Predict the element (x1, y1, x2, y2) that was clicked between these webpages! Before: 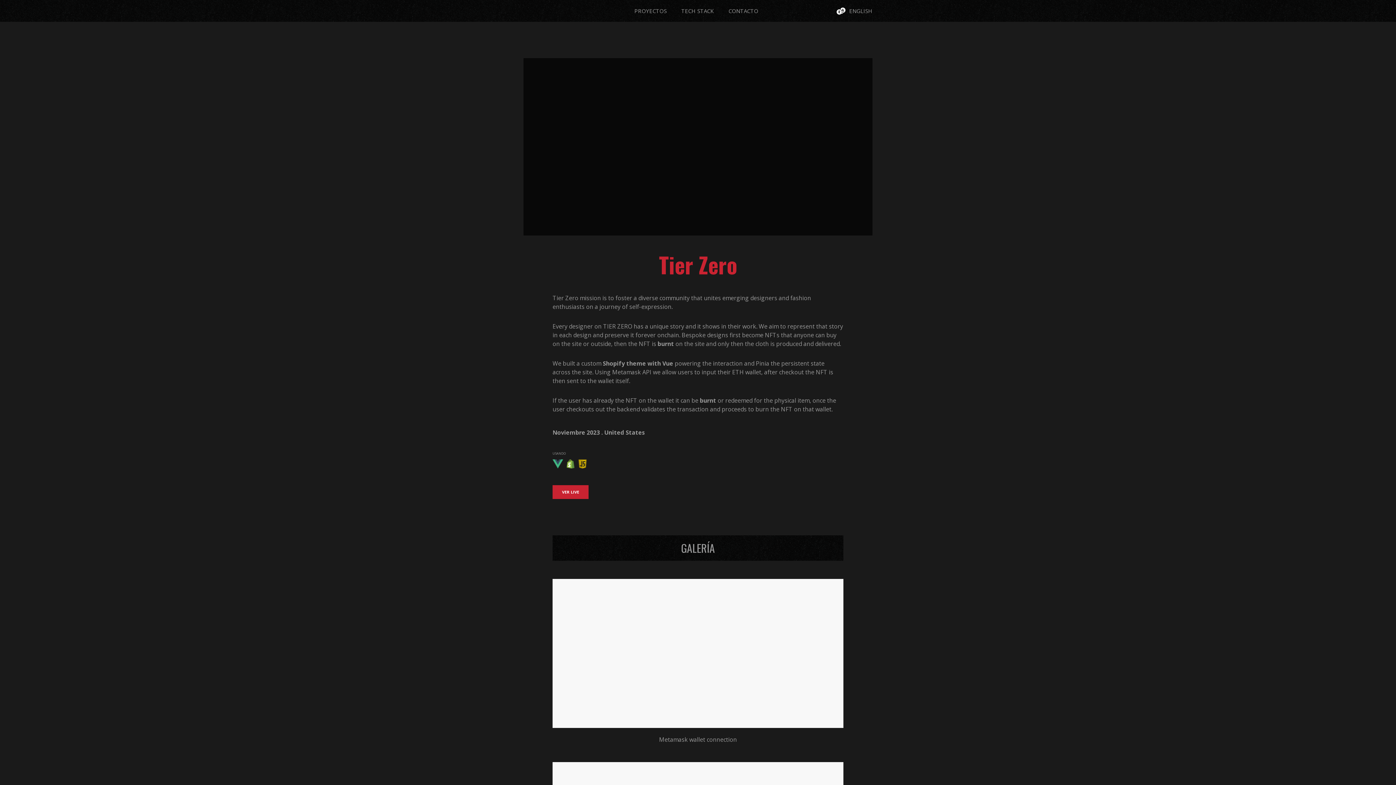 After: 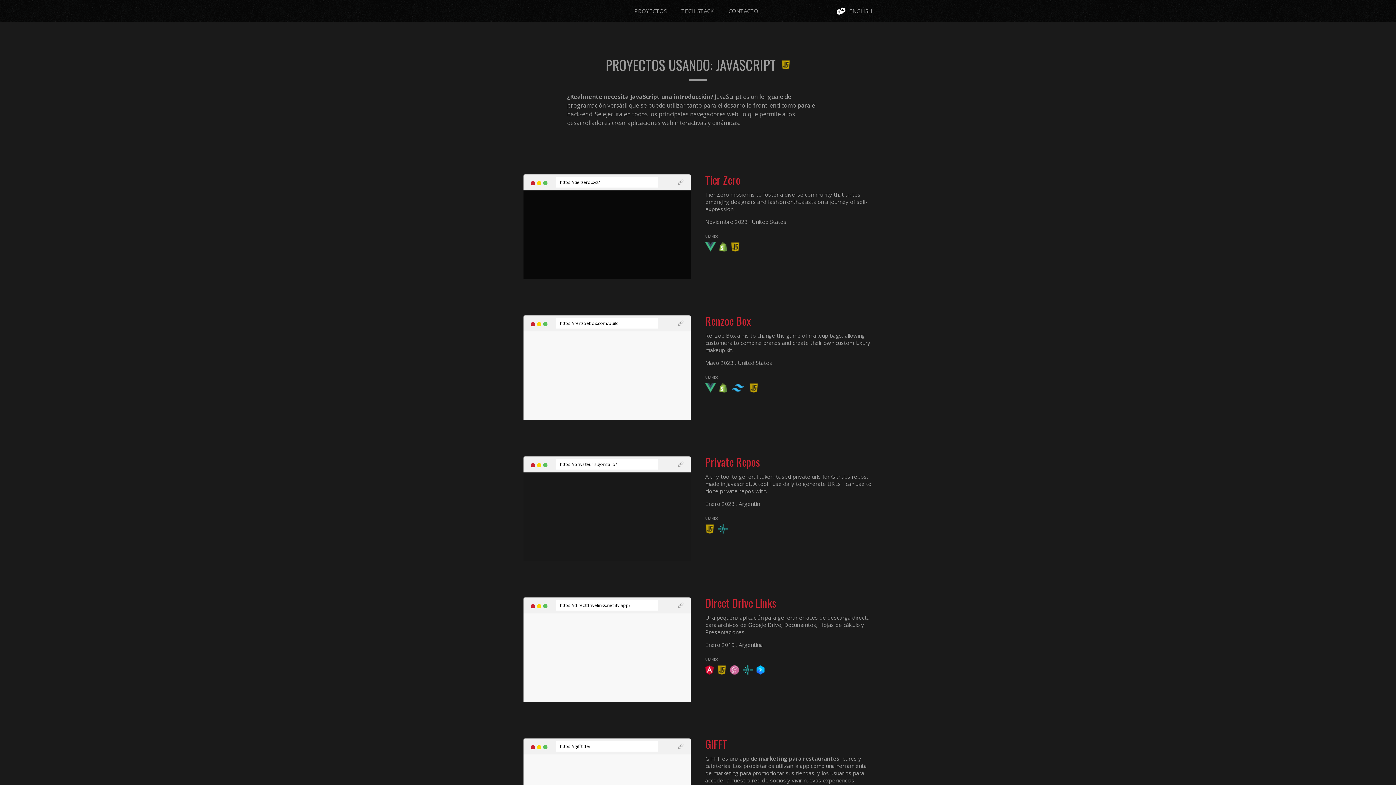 Action: bbox: (578, 462, 587, 470) label: See Framework undefined